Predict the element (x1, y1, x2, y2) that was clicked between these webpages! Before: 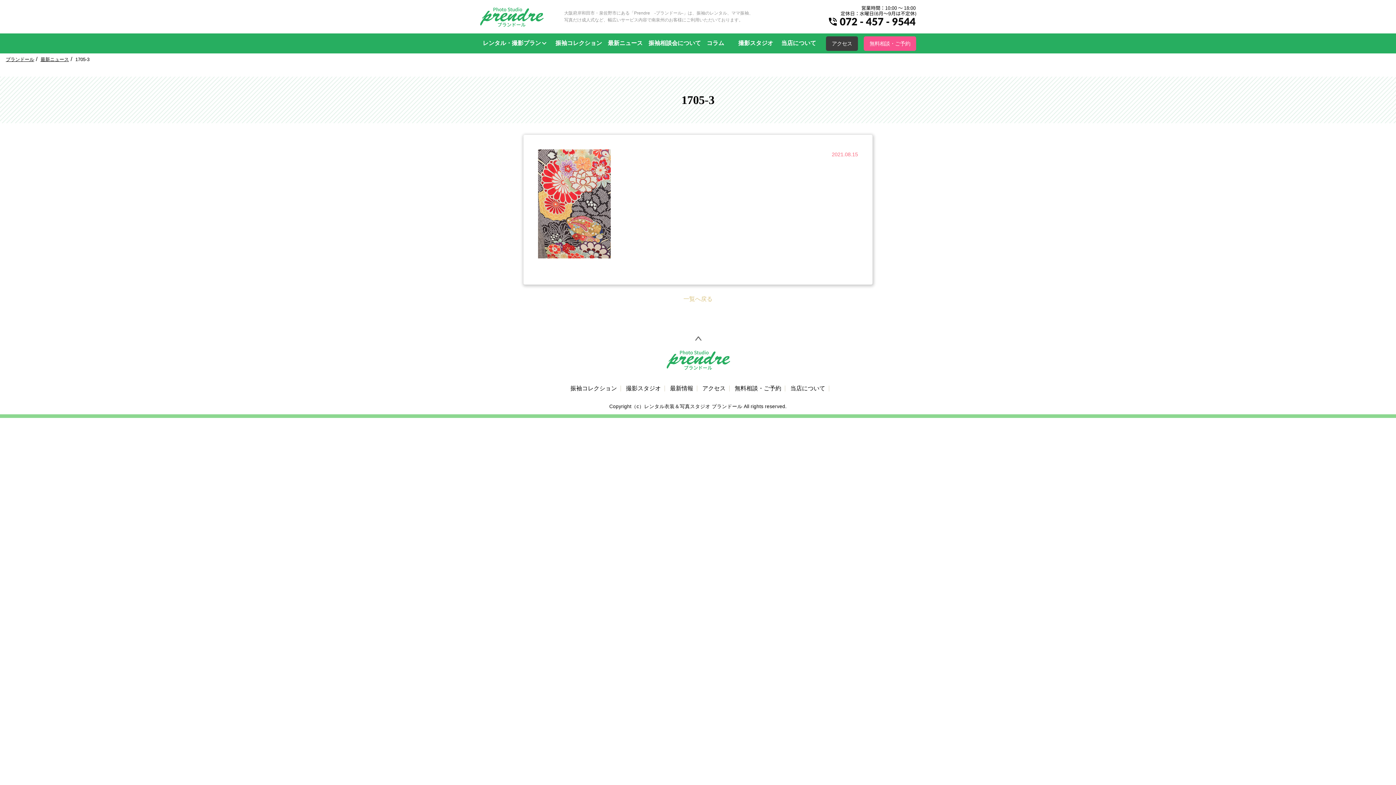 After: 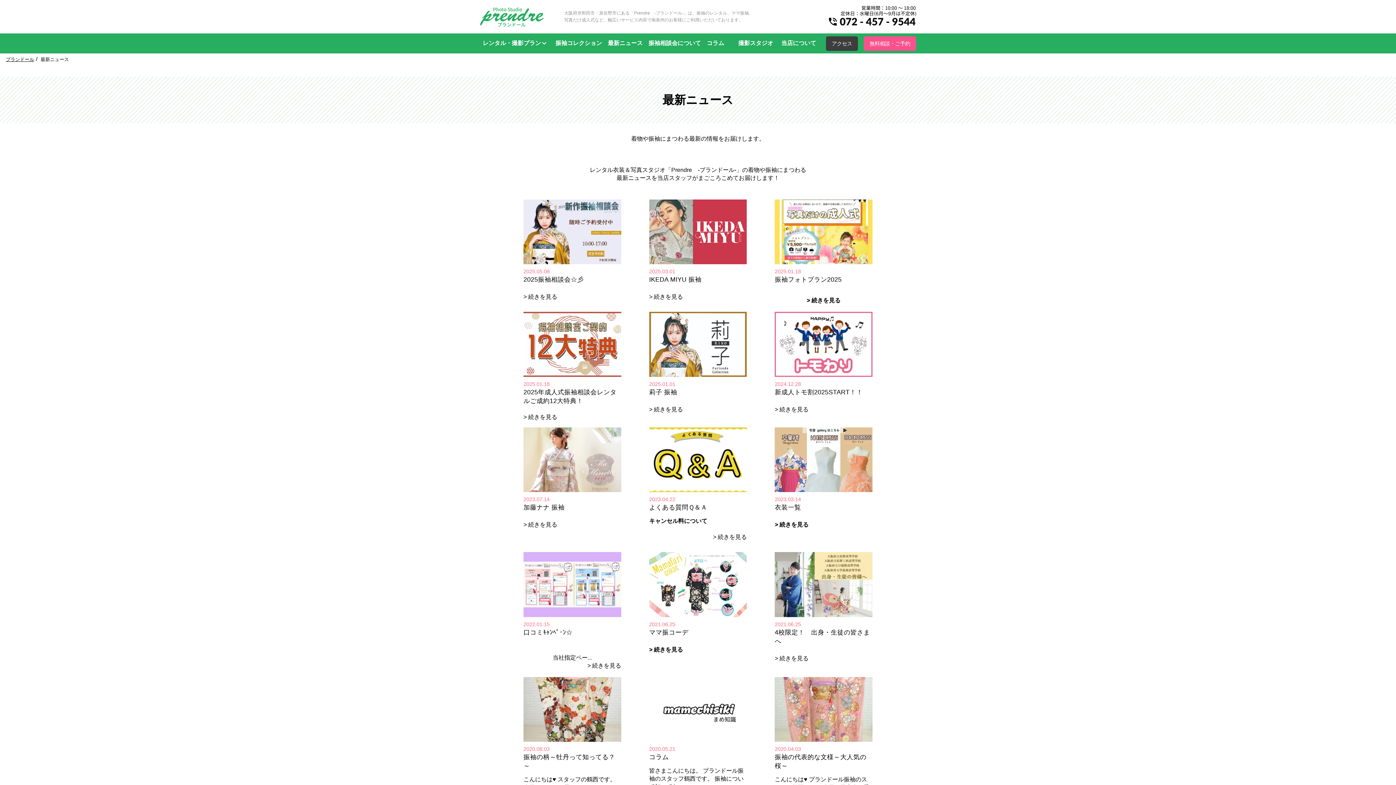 Action: bbox: (683, 295, 712, 302) label: 一覧へ戻る